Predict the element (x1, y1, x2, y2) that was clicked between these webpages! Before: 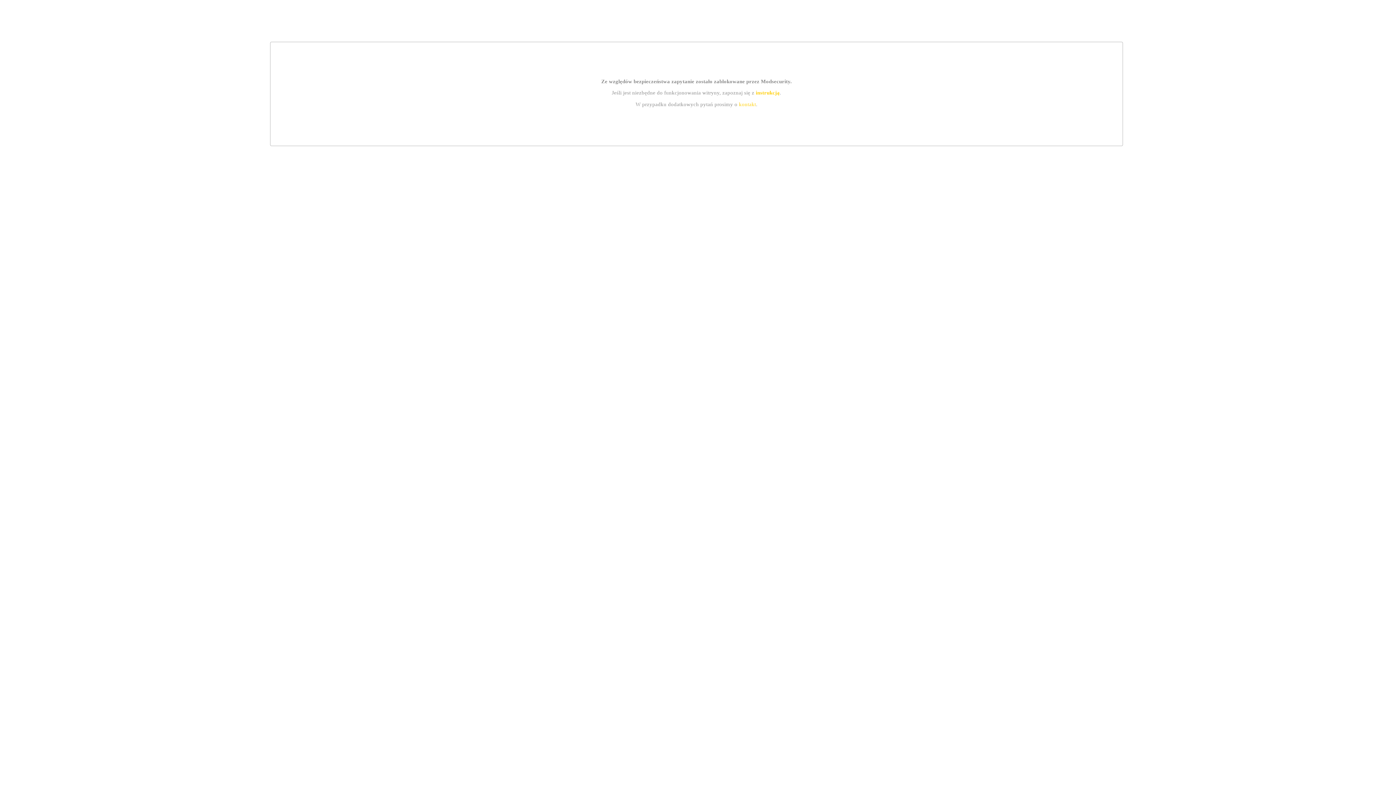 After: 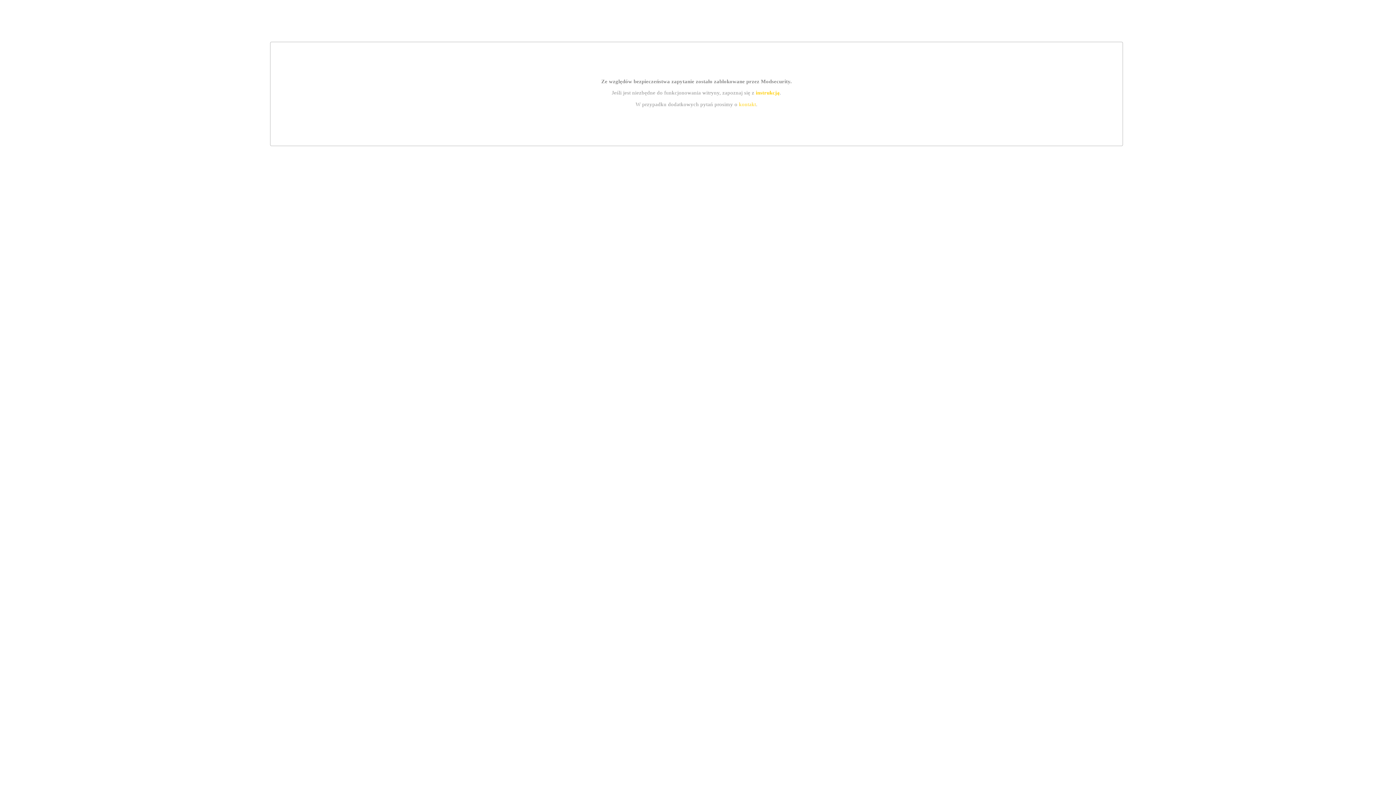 Action: label: instrukcją bbox: (755, 89, 779, 95)